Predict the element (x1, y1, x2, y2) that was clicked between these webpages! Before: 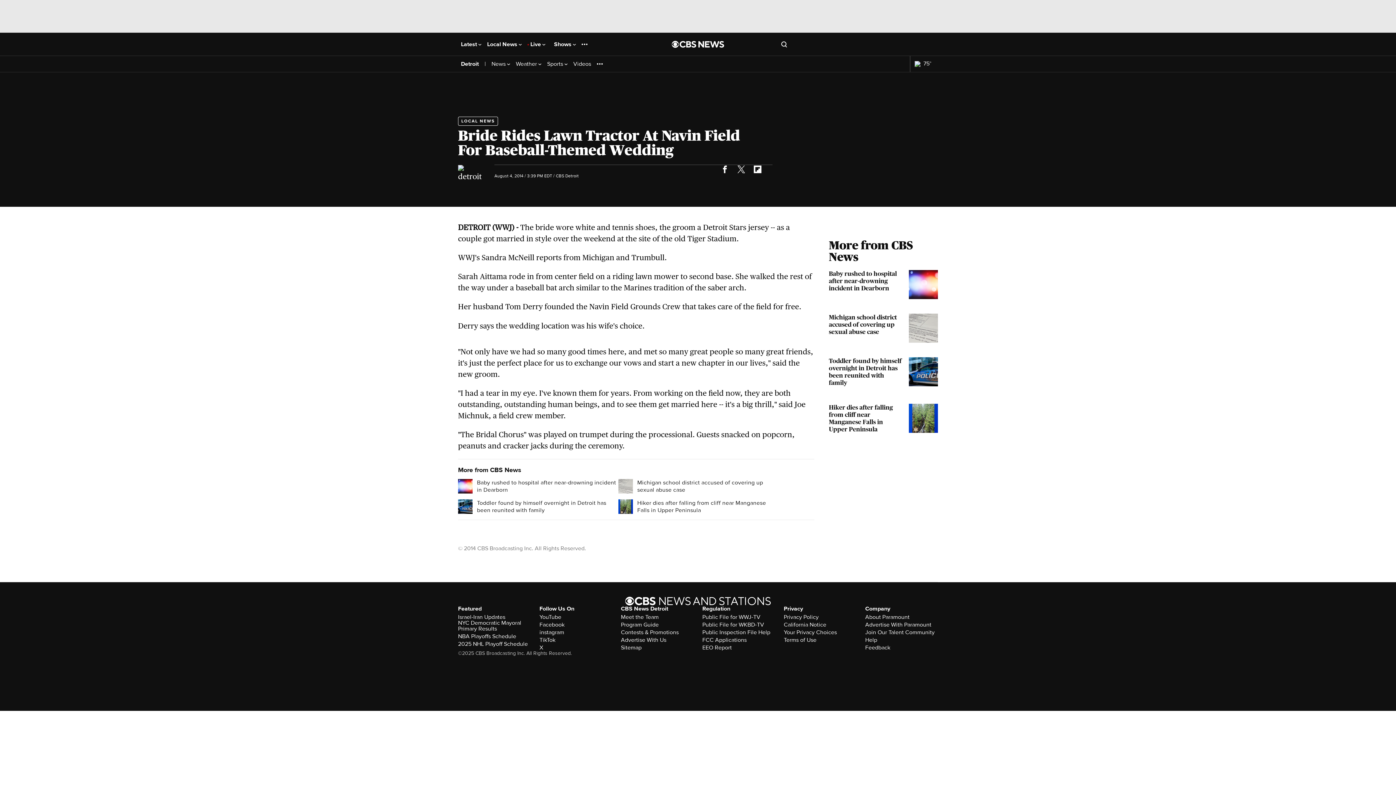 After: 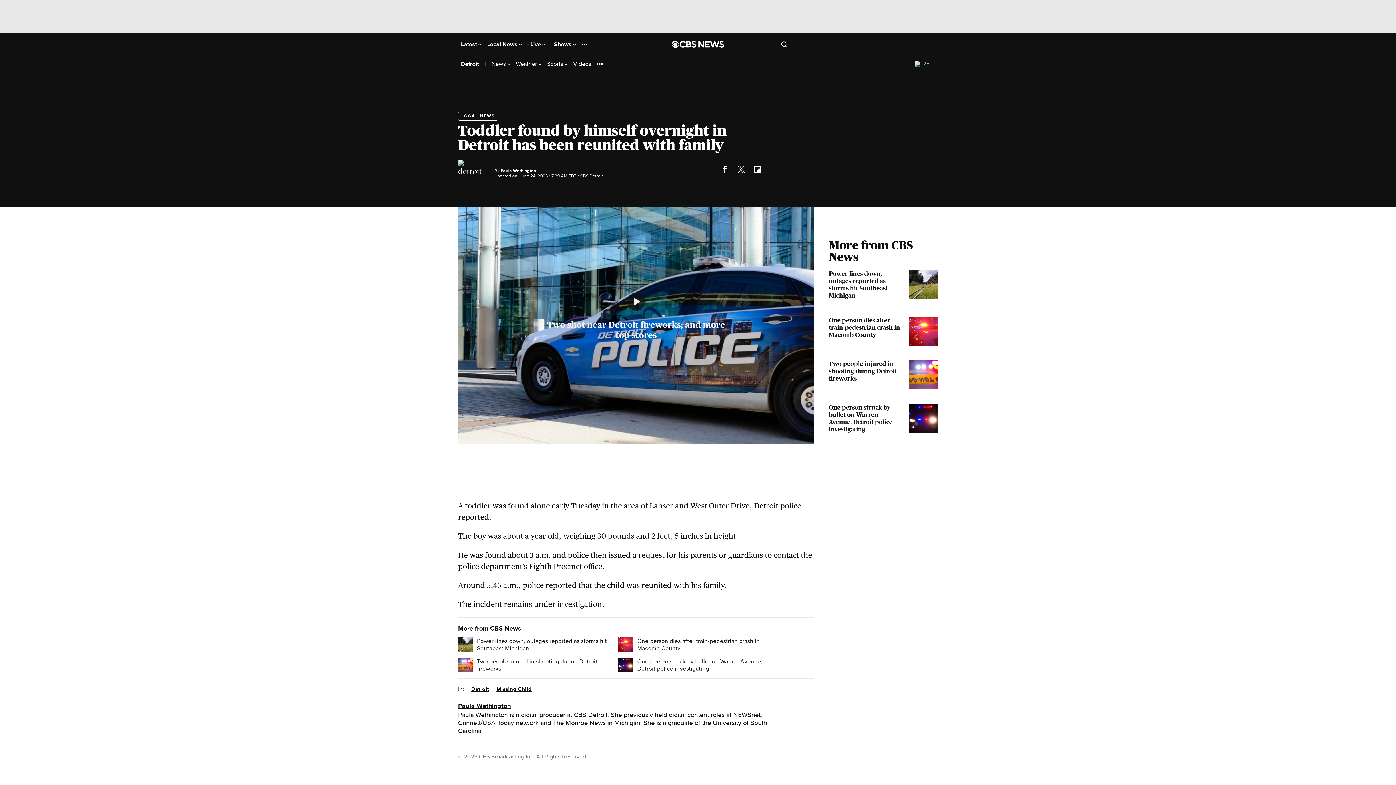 Action: label: Toddler found by himself overnight in Detroit has been reunited with family bbox: (829, 357, 938, 389)